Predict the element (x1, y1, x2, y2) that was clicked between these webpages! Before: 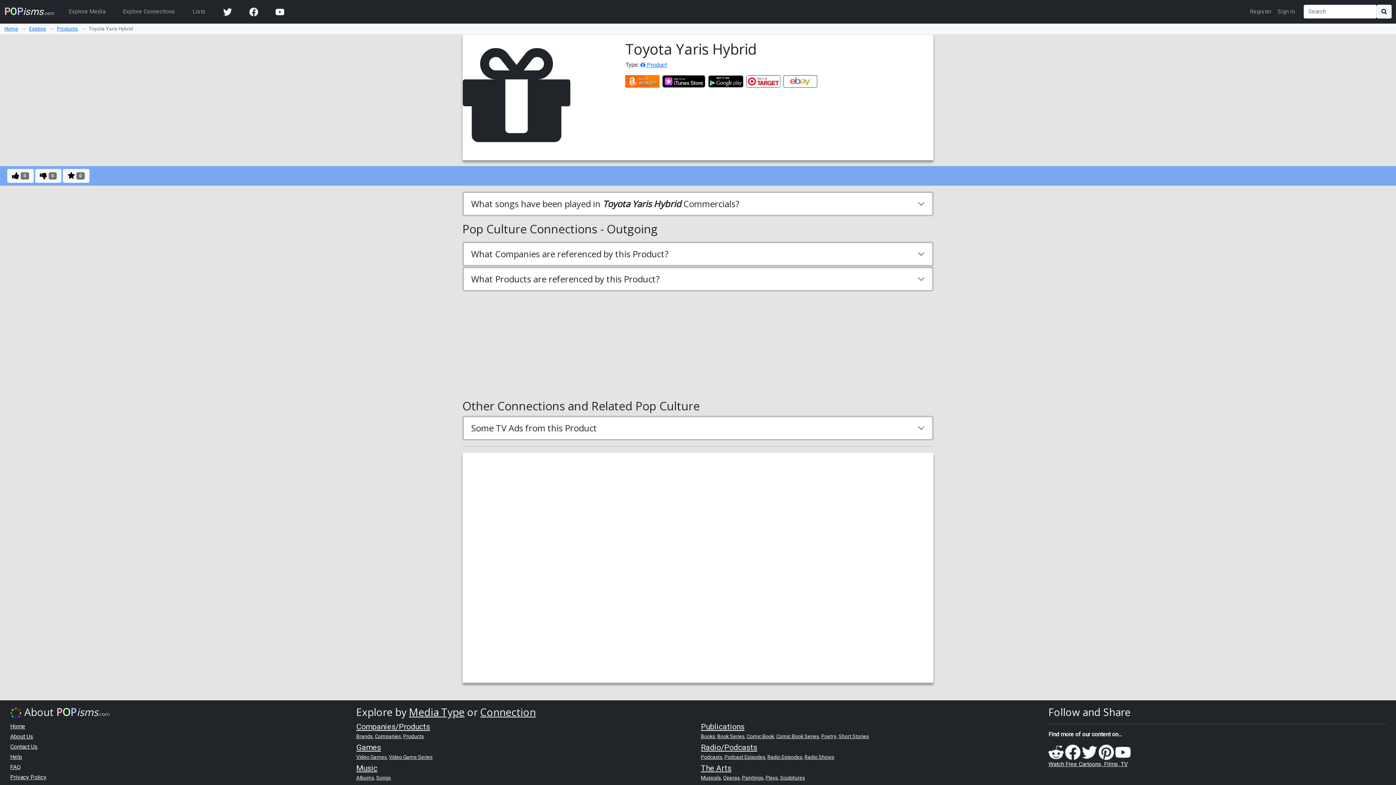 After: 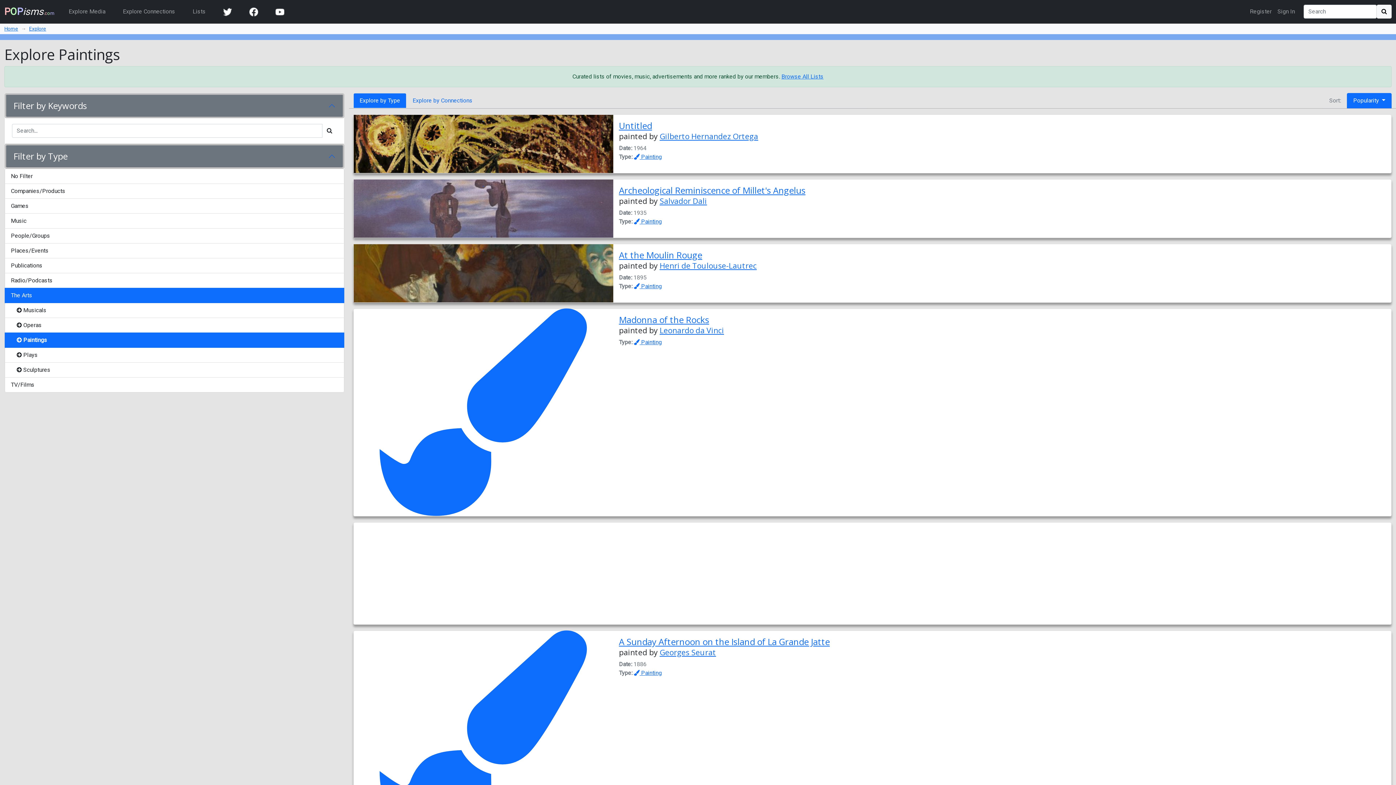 Action: label: Paintings bbox: (742, 775, 763, 781)